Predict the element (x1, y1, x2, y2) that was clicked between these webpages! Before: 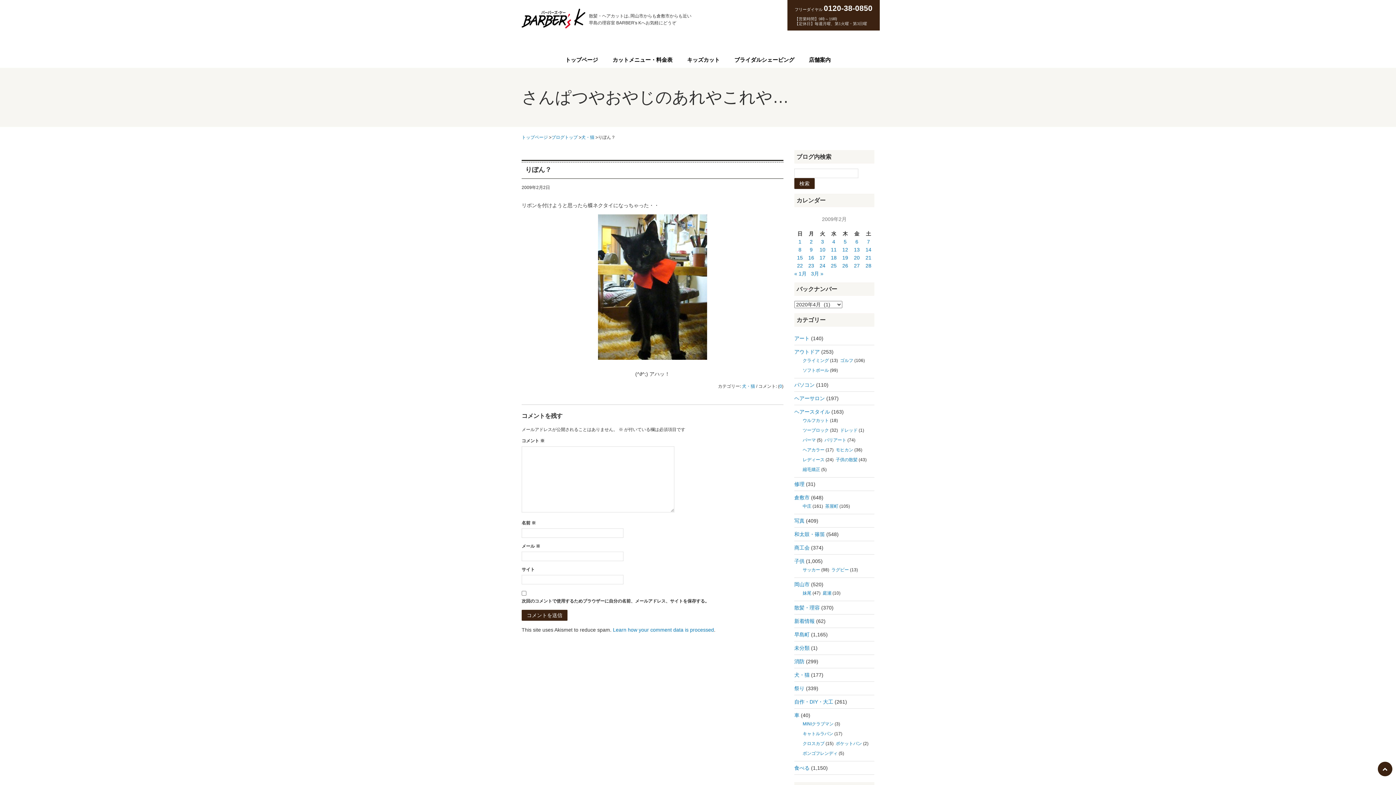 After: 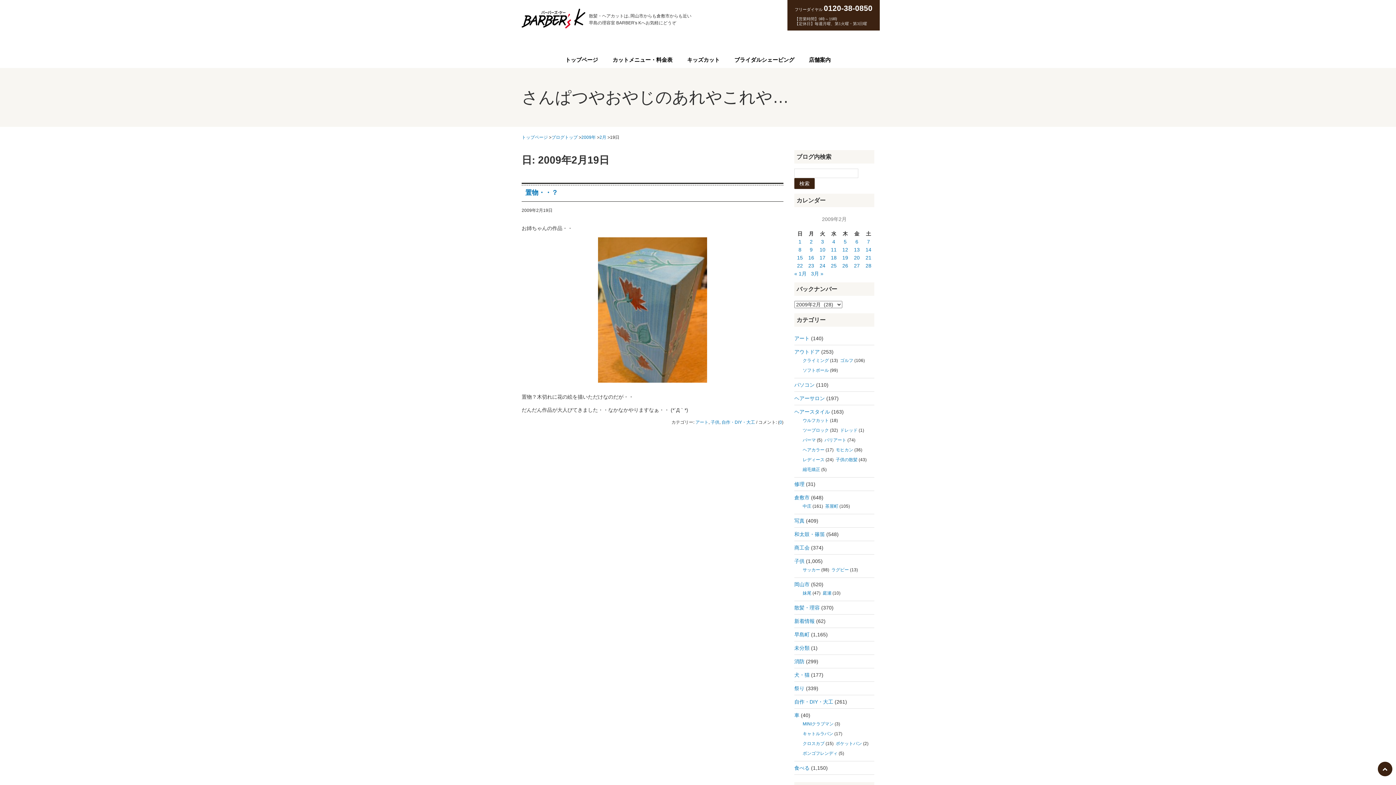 Action: label: 2009年2月19日 に投稿を公開 bbox: (842, 254, 848, 260)